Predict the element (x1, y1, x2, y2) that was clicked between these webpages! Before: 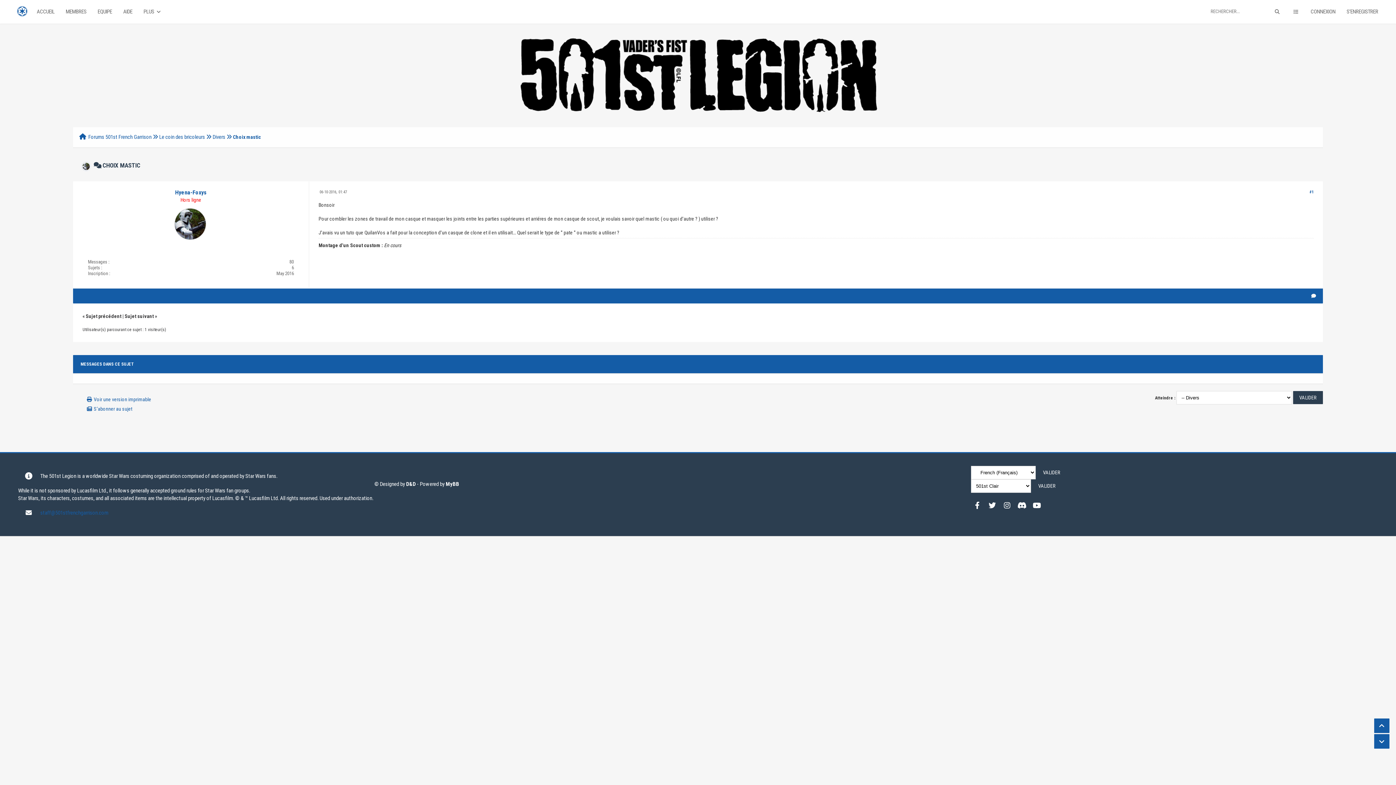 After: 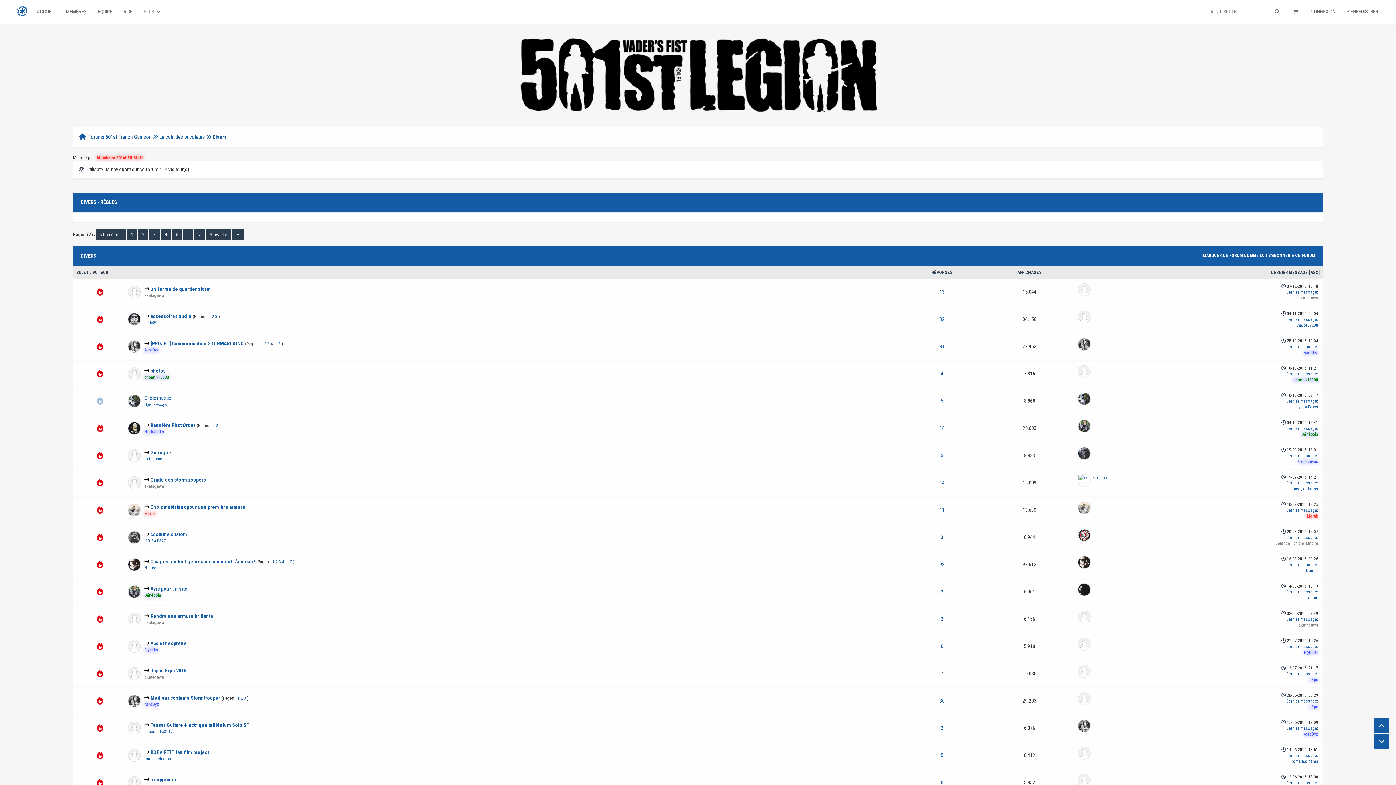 Action: label: Divers bbox: (212, 133, 225, 140)